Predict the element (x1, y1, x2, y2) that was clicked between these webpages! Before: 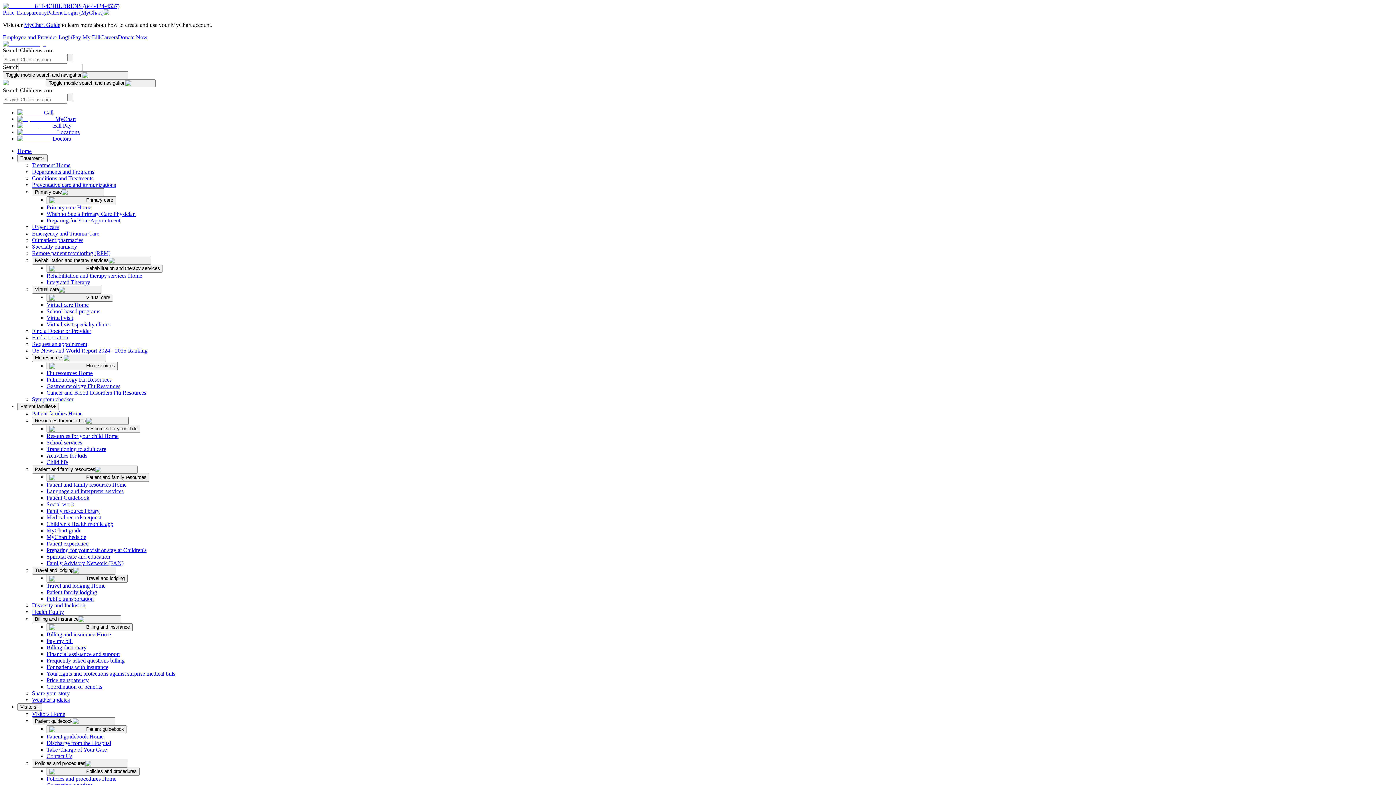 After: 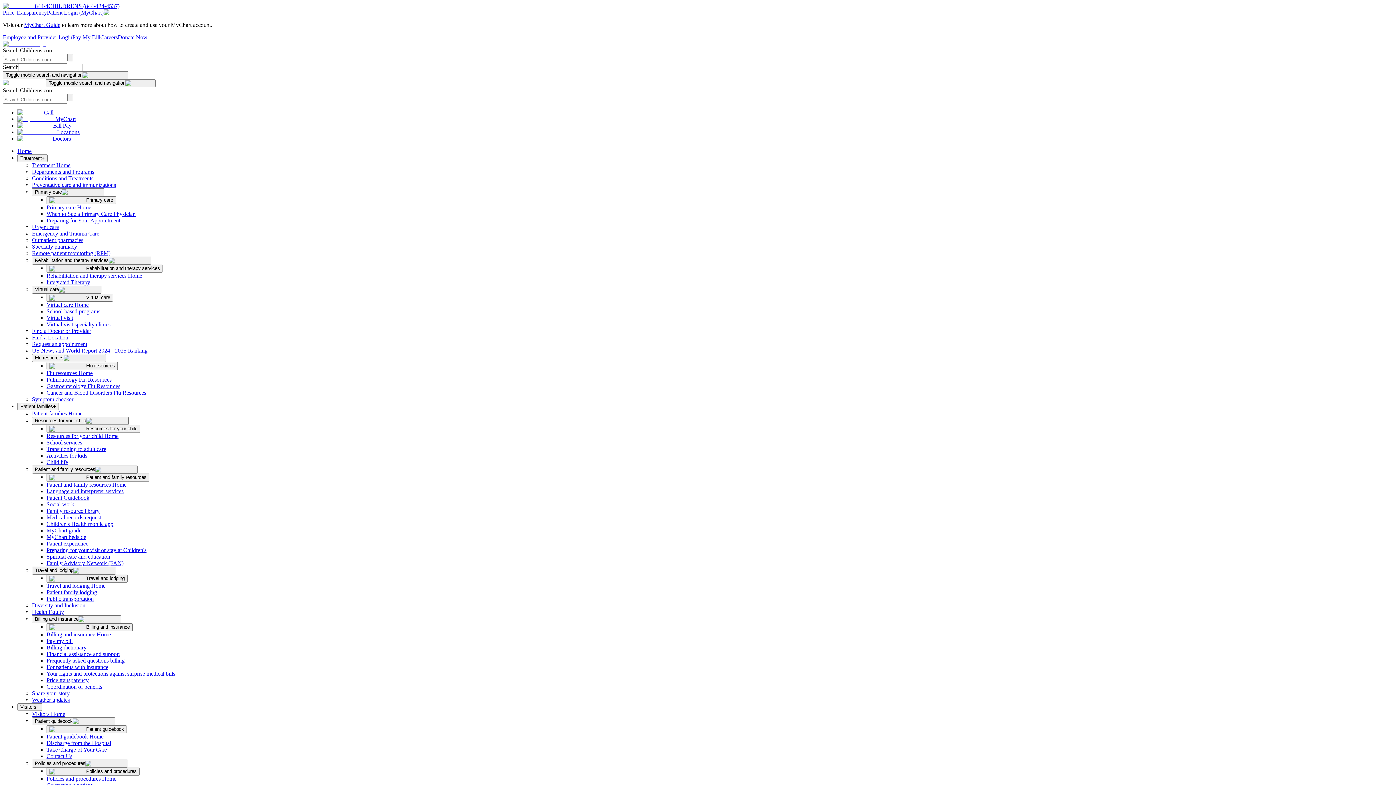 Action: label: Travel and lodging Home bbox: (46, 582, 105, 589)